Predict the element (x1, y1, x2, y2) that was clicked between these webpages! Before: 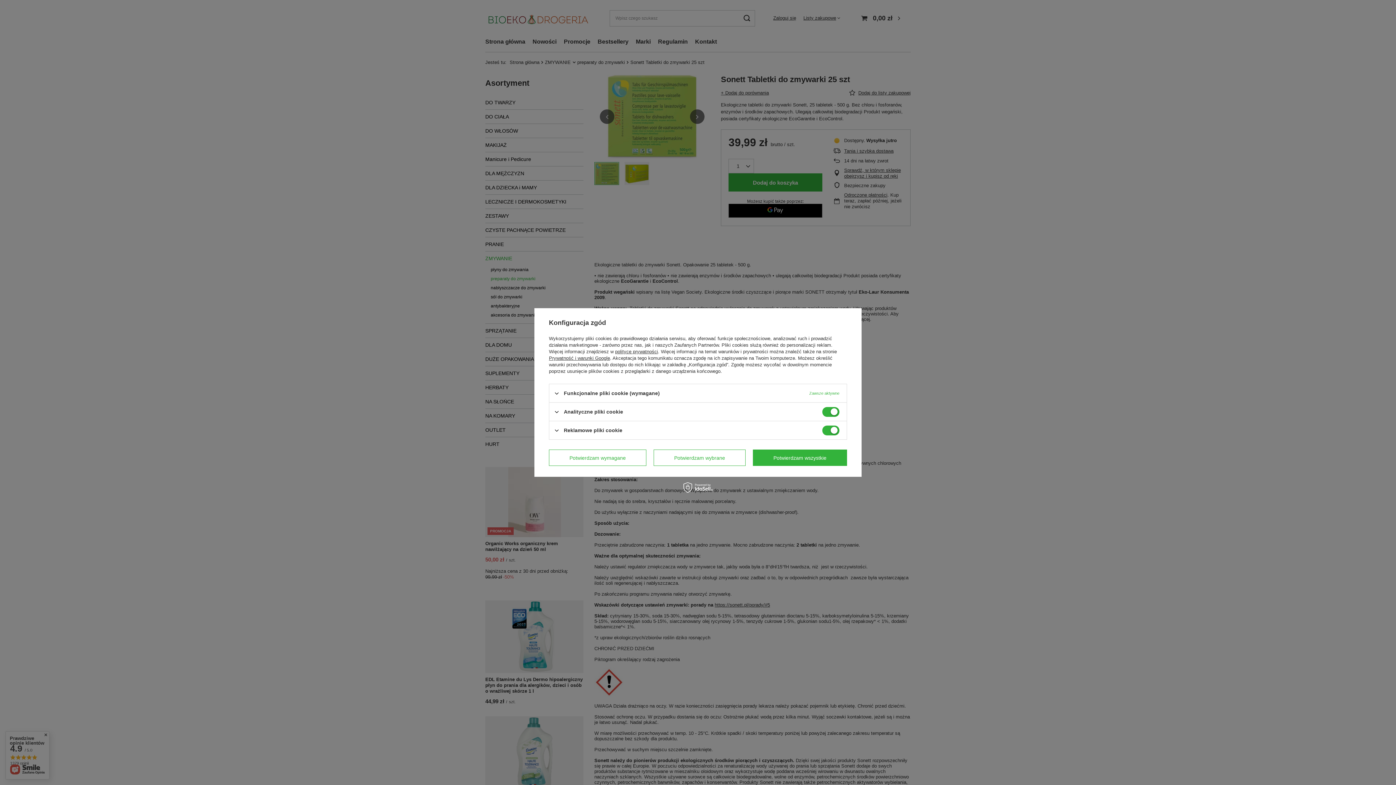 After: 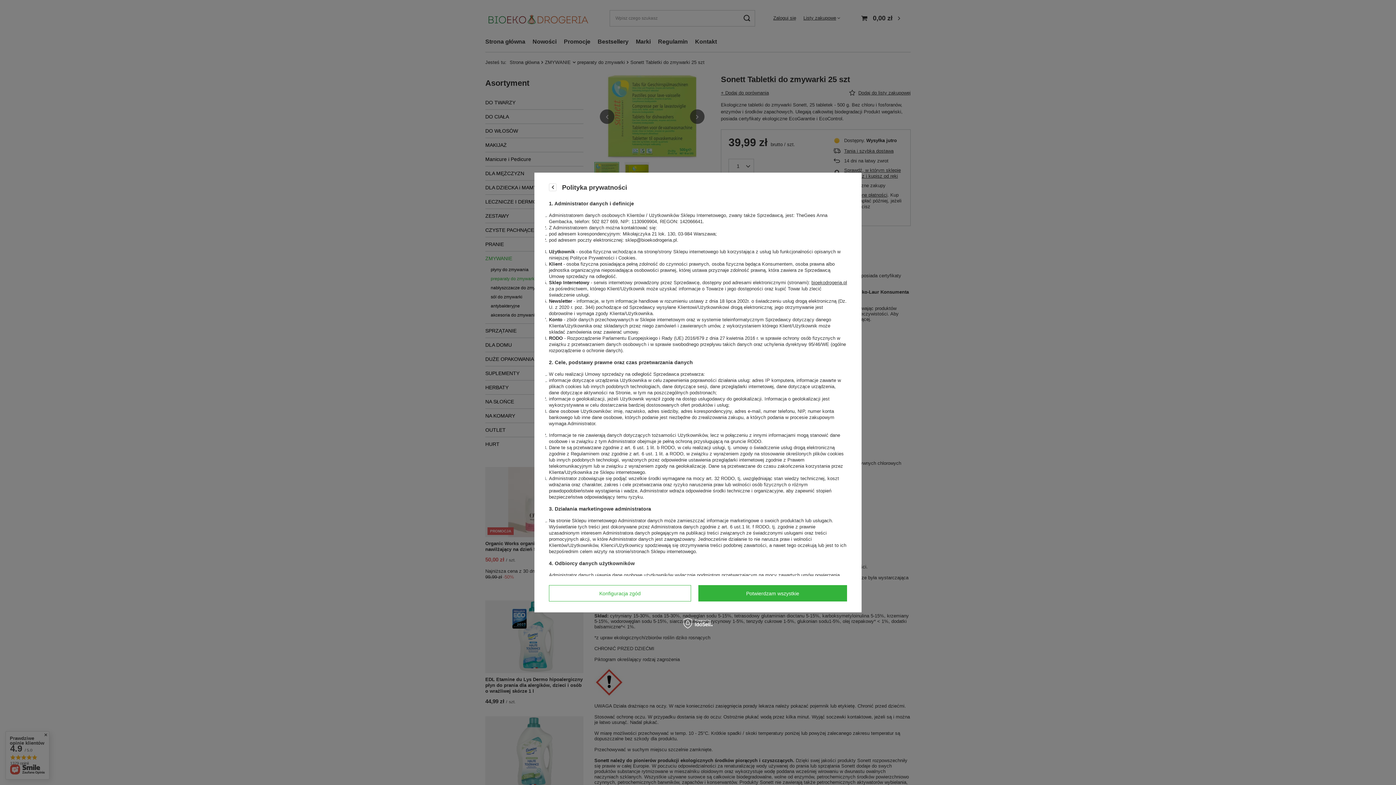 Action: bbox: (615, 349, 658, 354) label: polityce prywatności